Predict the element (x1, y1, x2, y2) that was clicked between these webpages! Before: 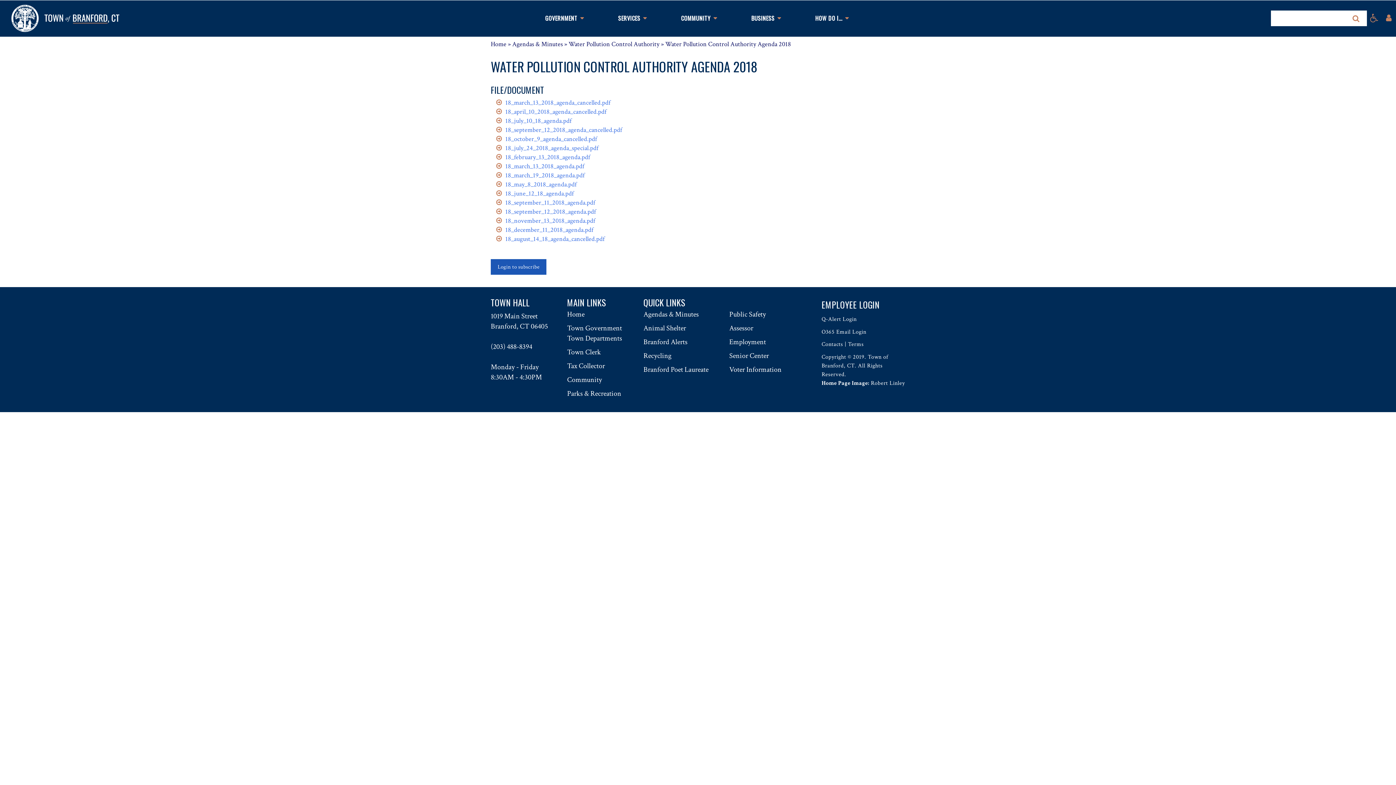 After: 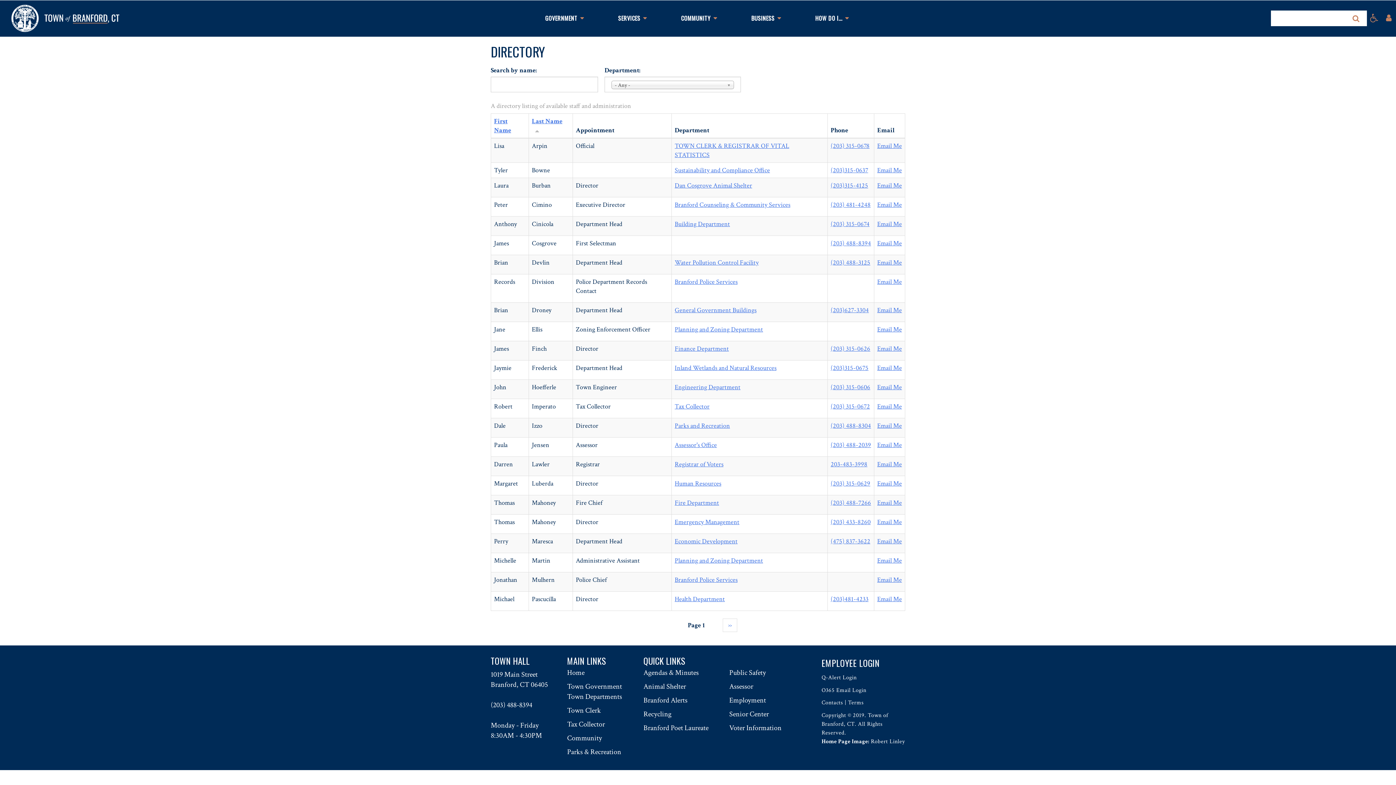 Action: bbox: (821, 340, 843, 348) label: Contacts